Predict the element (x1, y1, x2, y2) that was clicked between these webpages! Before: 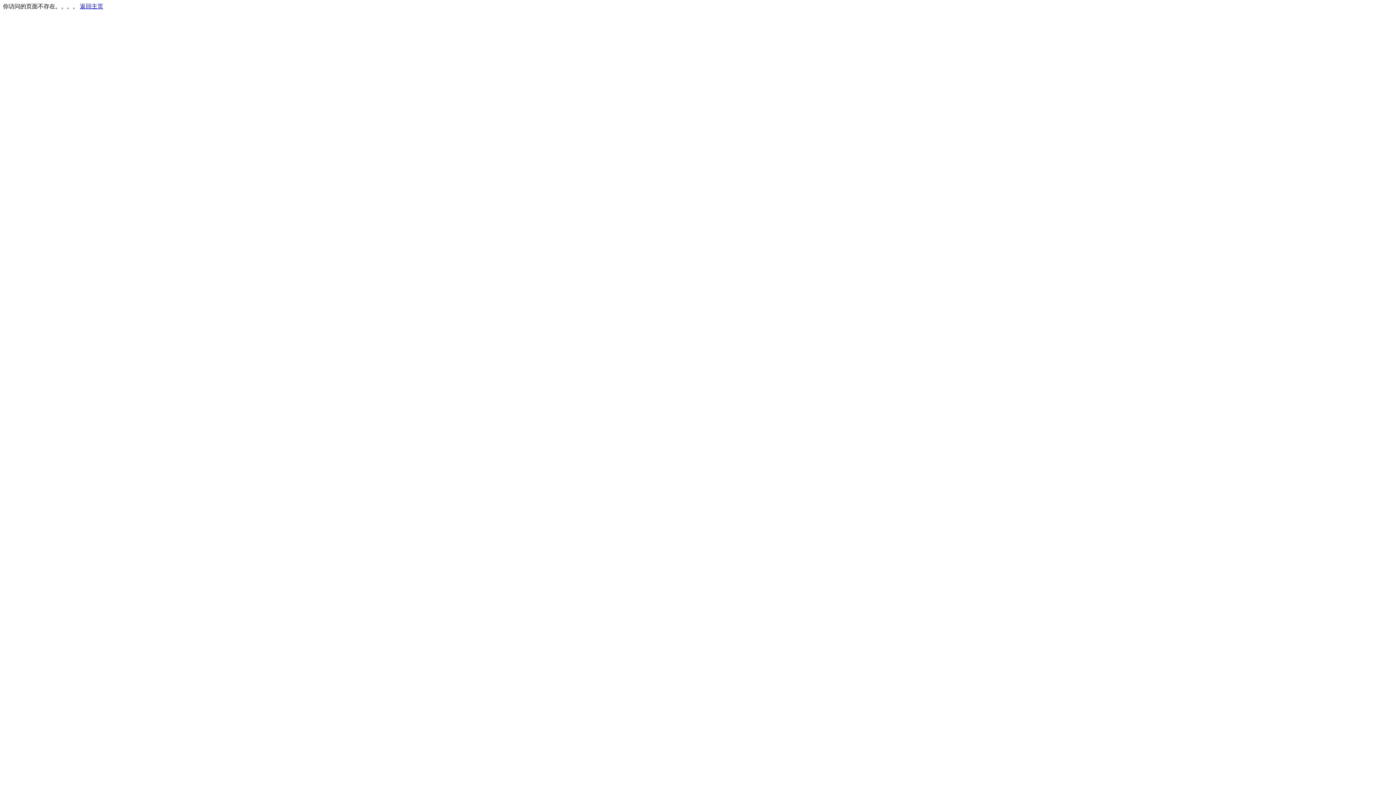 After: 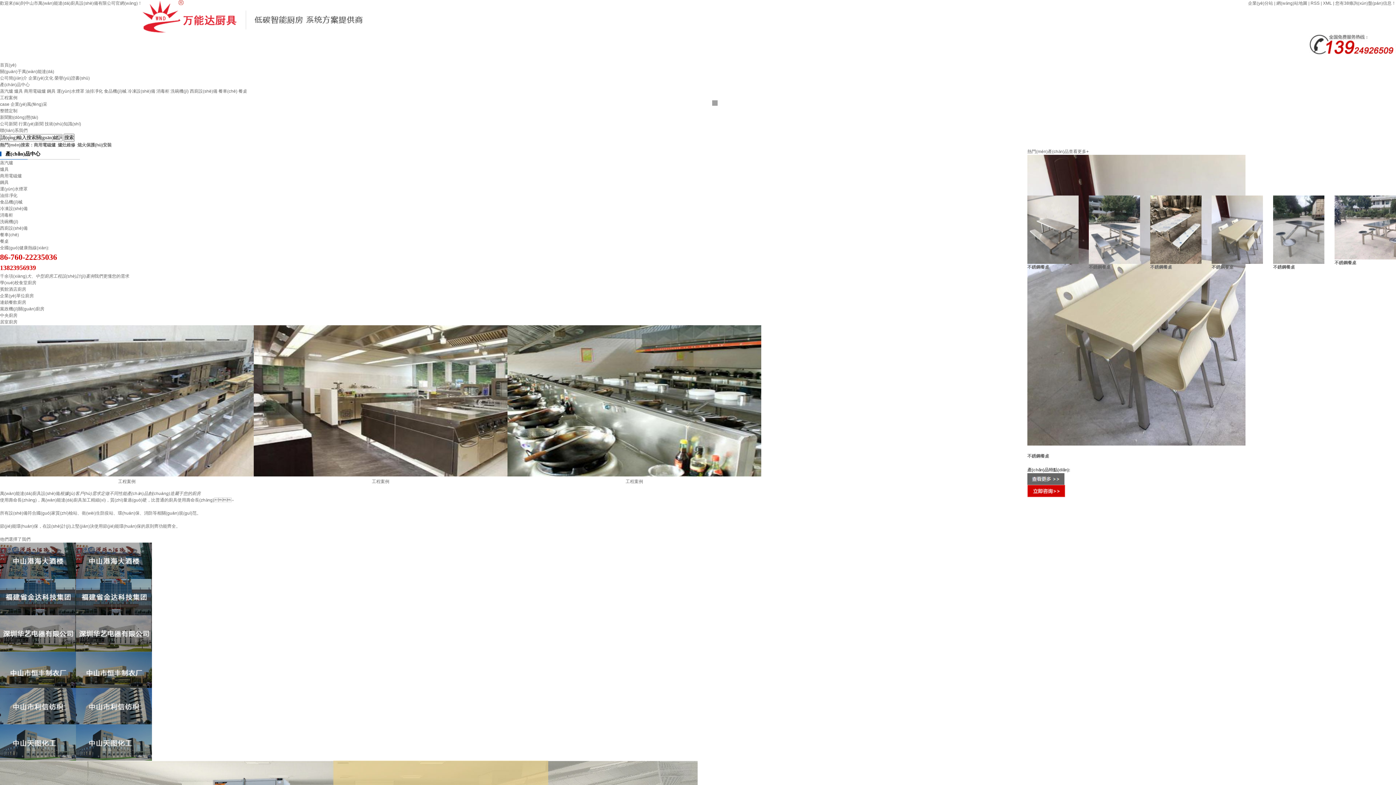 Action: label: 返回主页 bbox: (80, 3, 103, 9)